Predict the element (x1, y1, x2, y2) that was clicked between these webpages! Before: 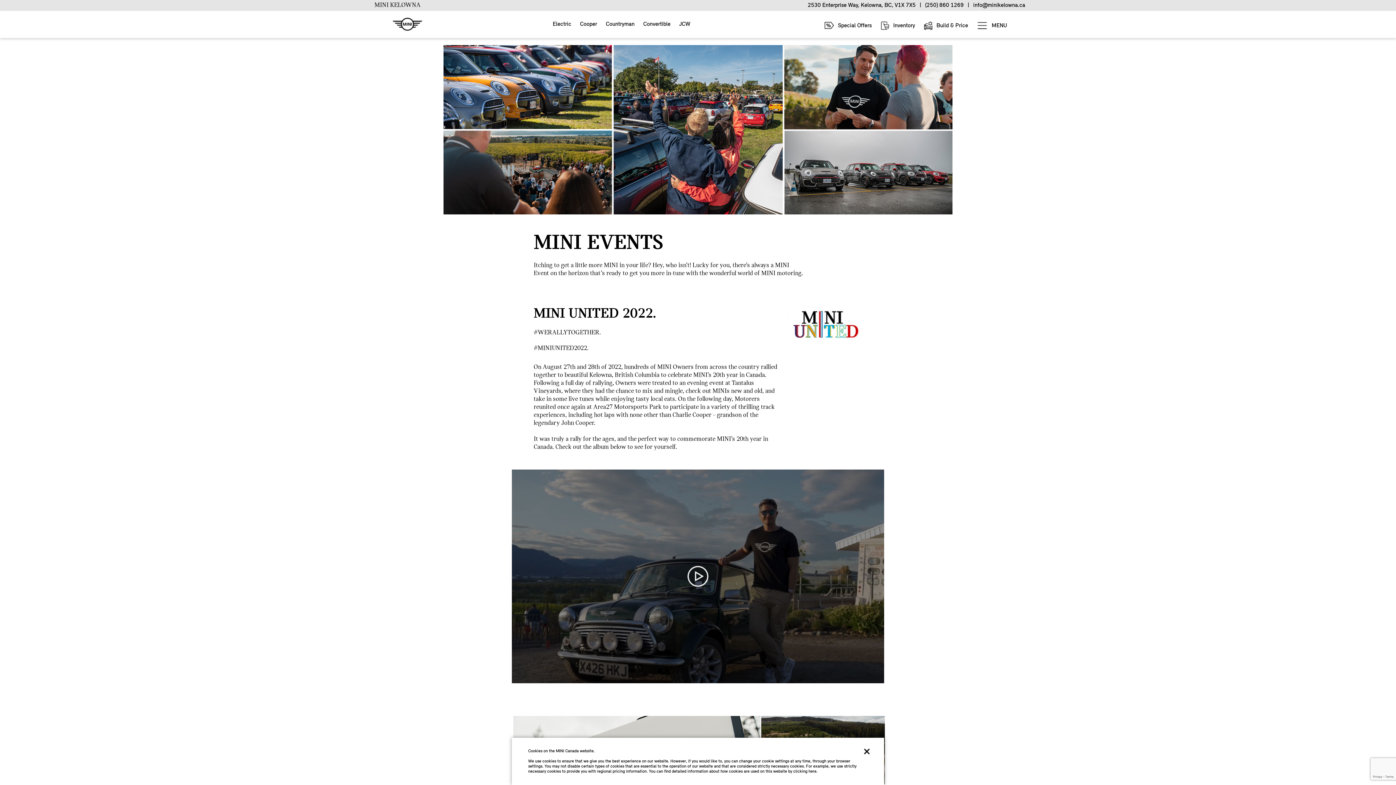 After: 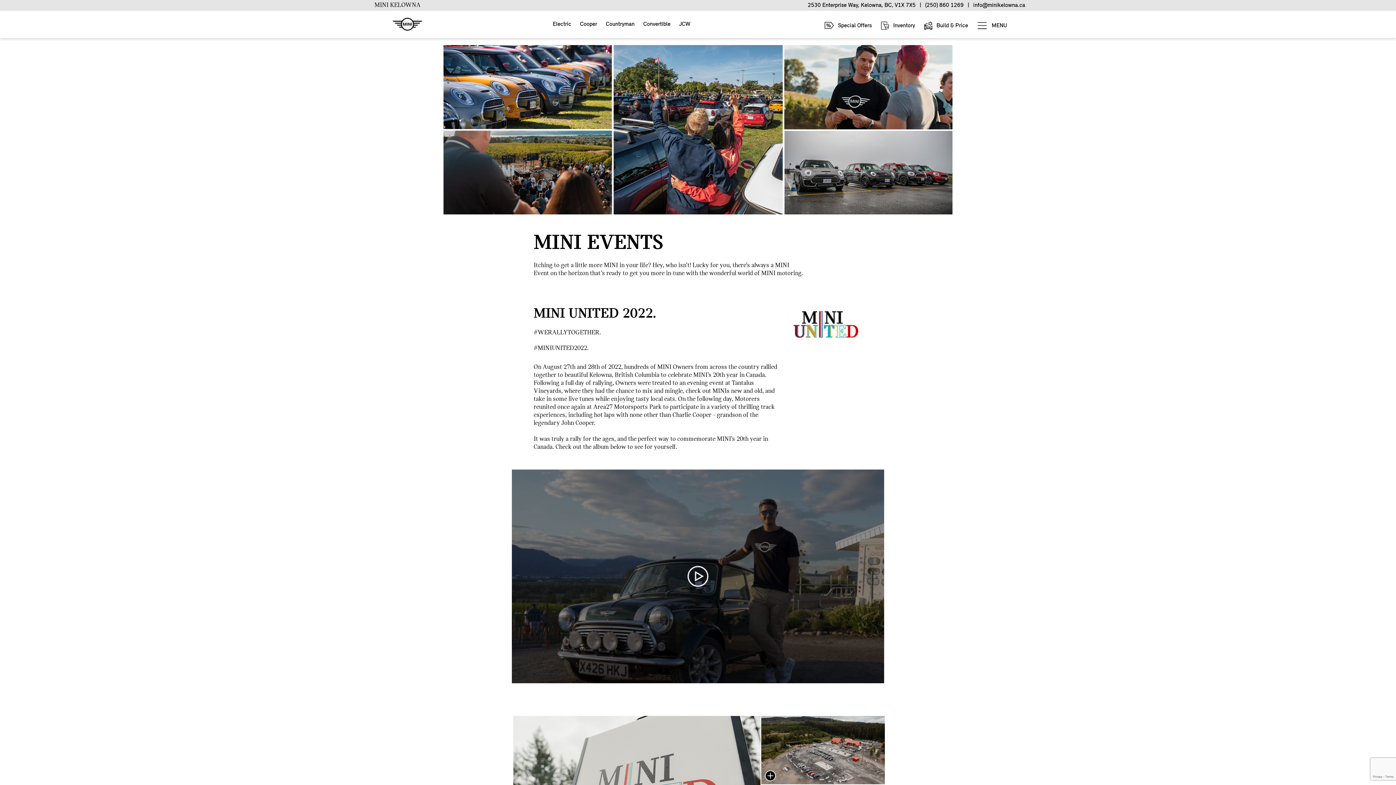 Action: bbox: (860, 745, 873, 758)